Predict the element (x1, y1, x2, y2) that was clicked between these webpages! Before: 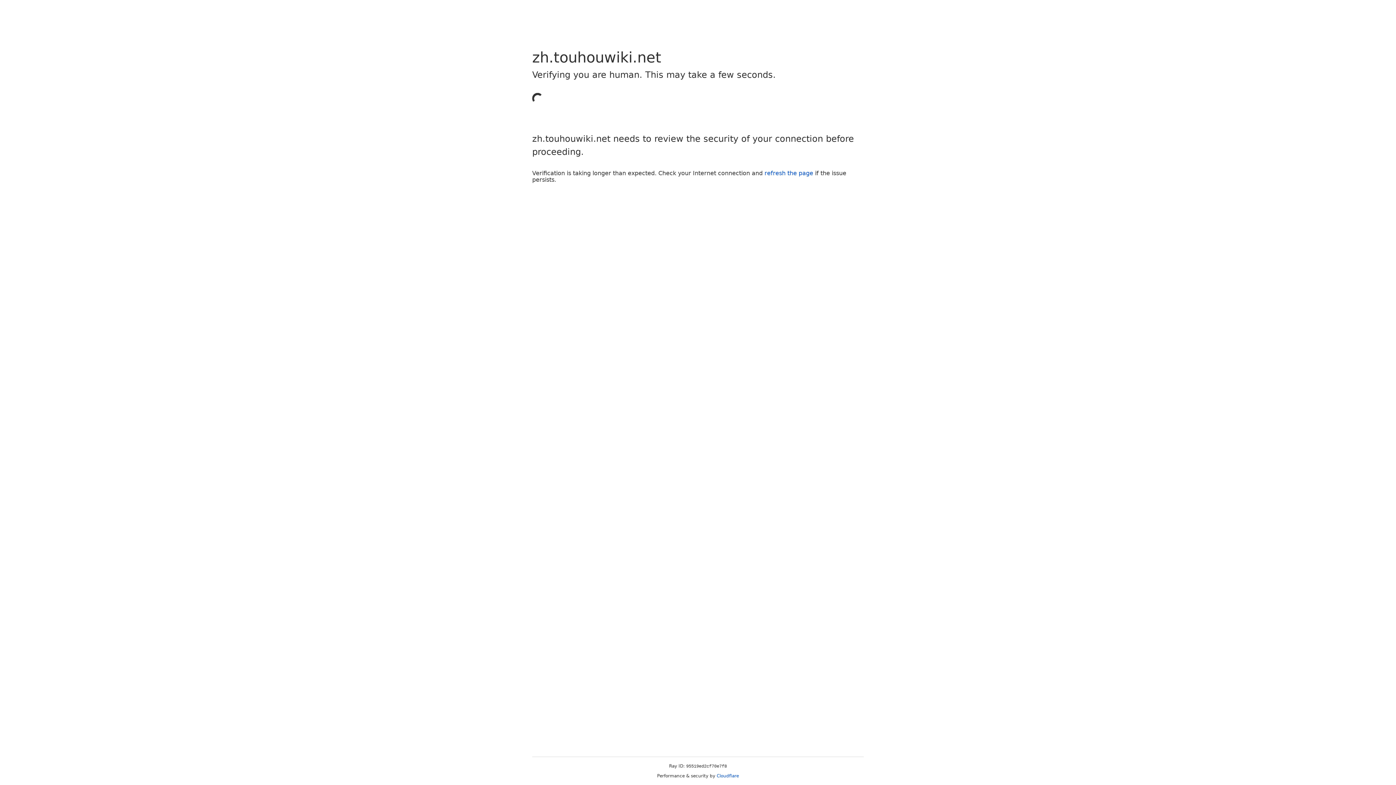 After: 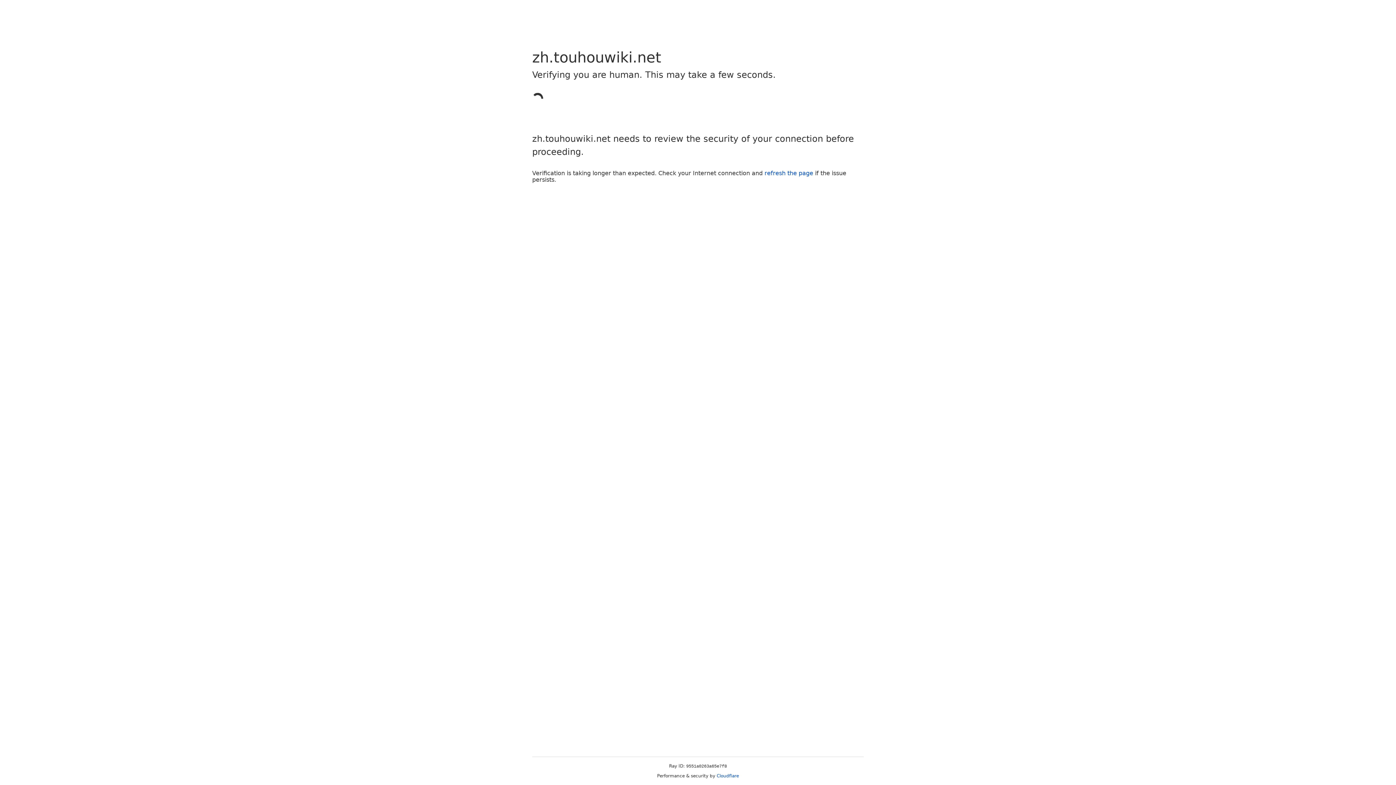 Action: label: refresh the page bbox: (764, 169, 813, 176)